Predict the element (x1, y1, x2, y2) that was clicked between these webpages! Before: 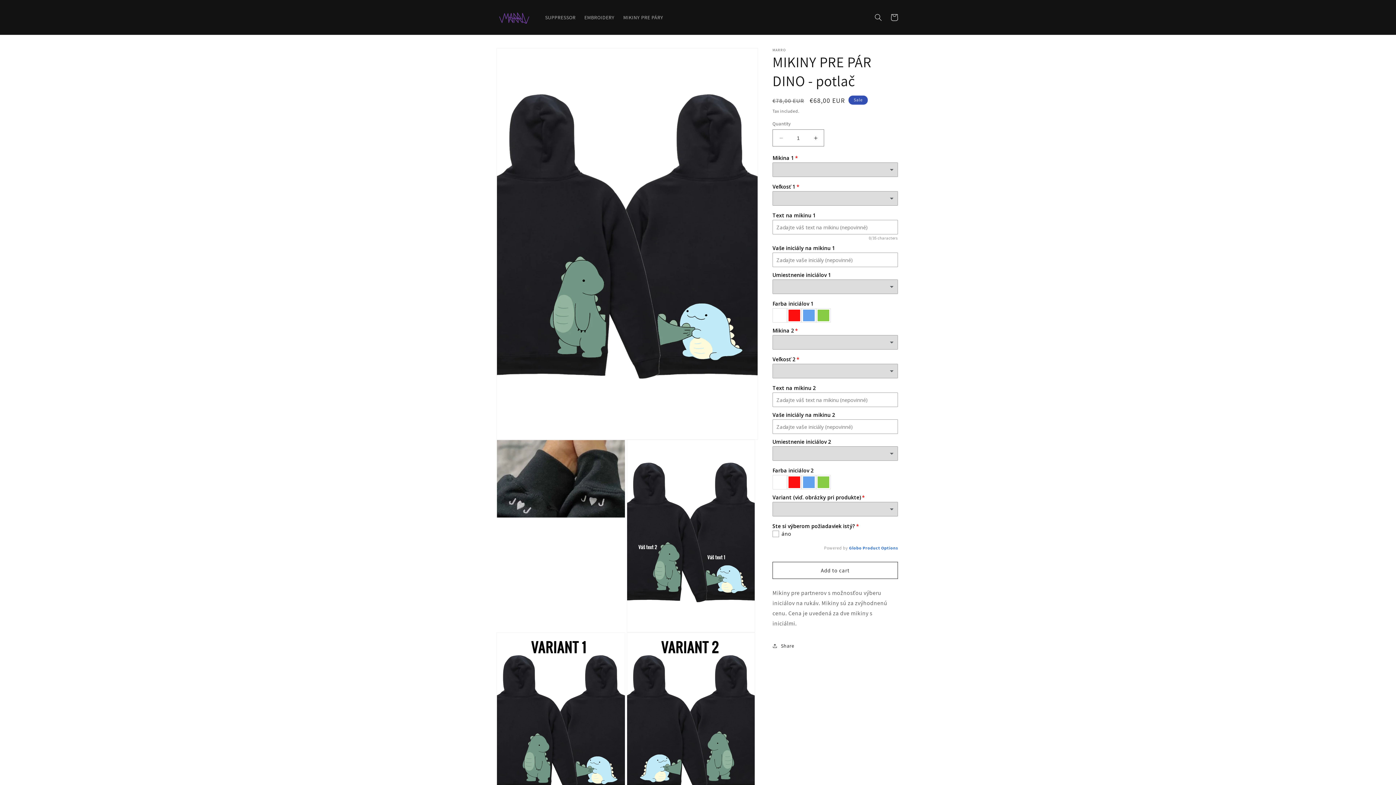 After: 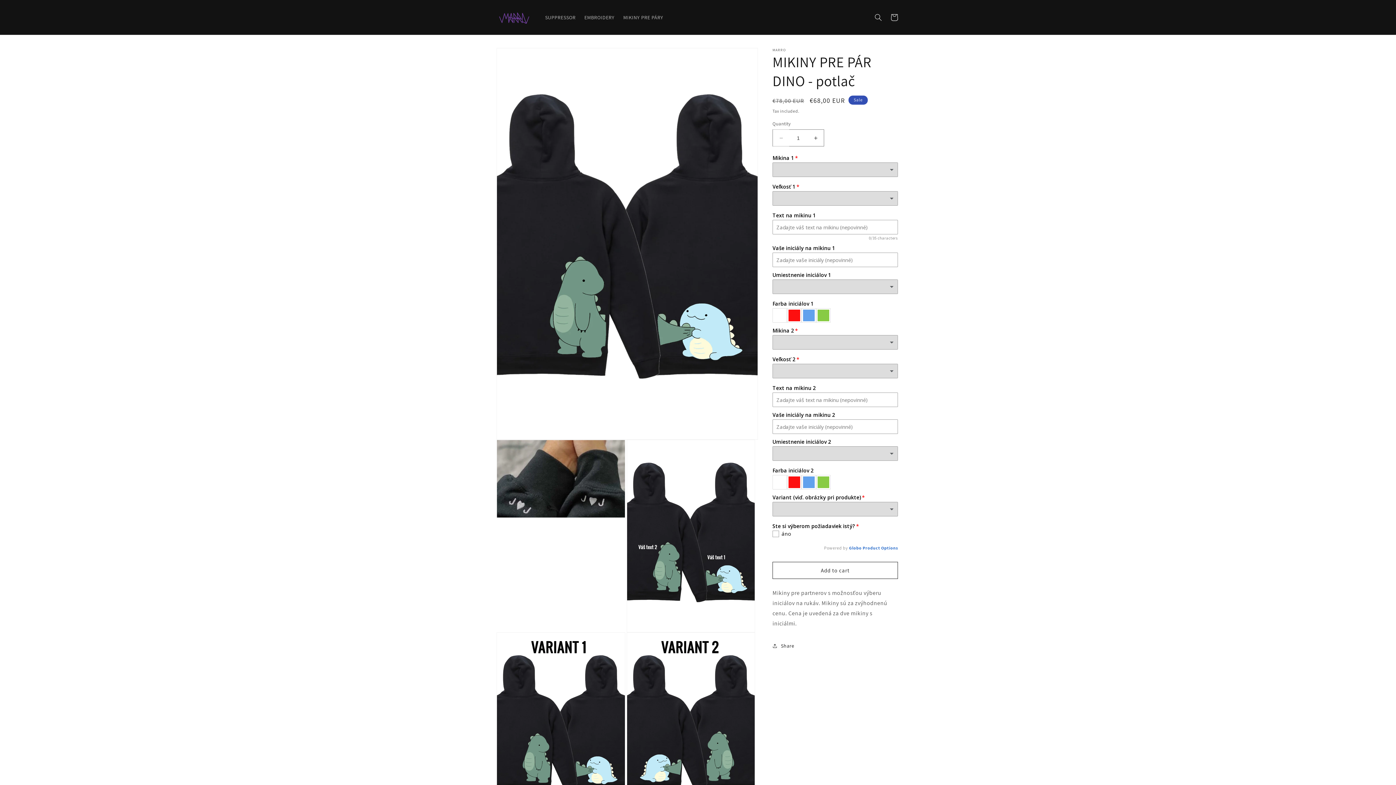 Action: bbox: (773, 129, 789, 146) label: Decrease quantity for MIKINY PRE PÁR DINO - potlač